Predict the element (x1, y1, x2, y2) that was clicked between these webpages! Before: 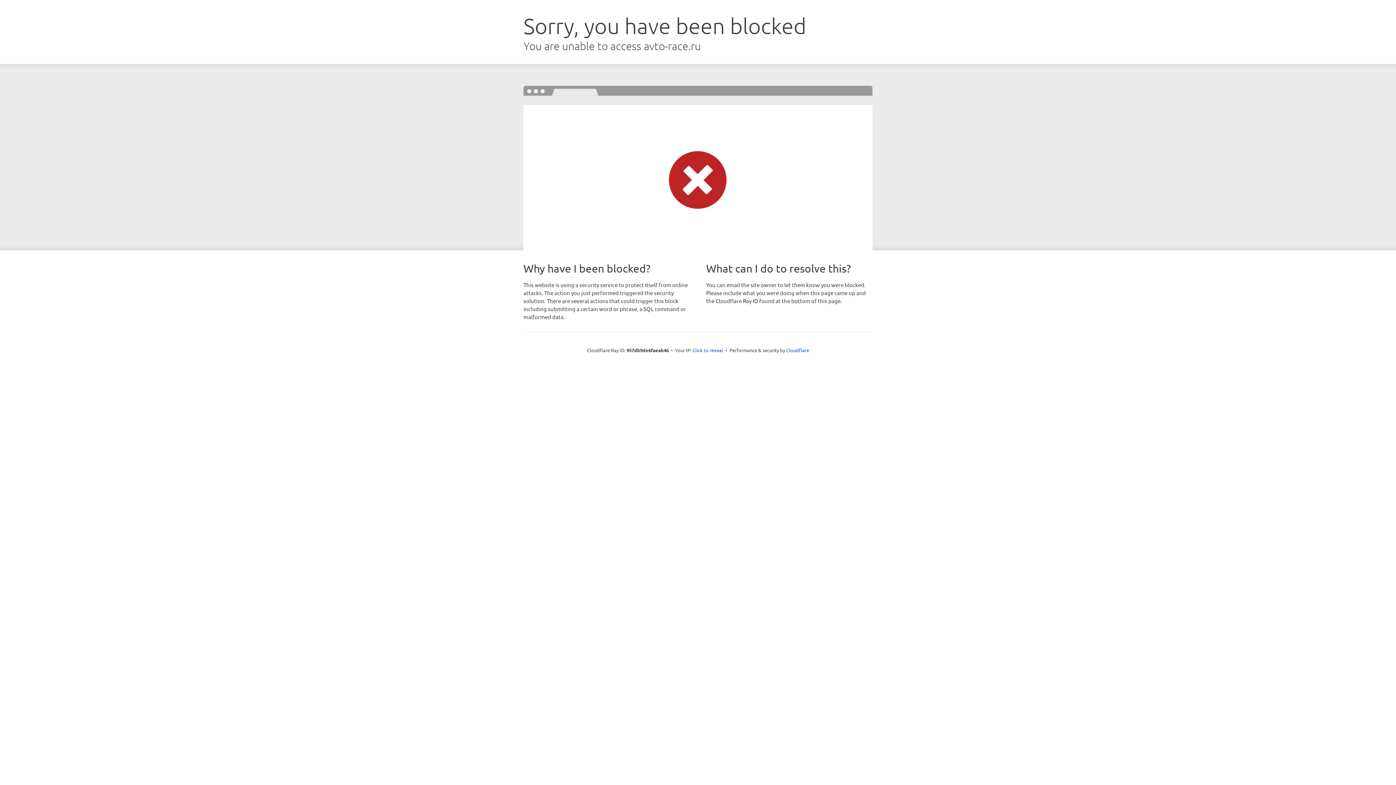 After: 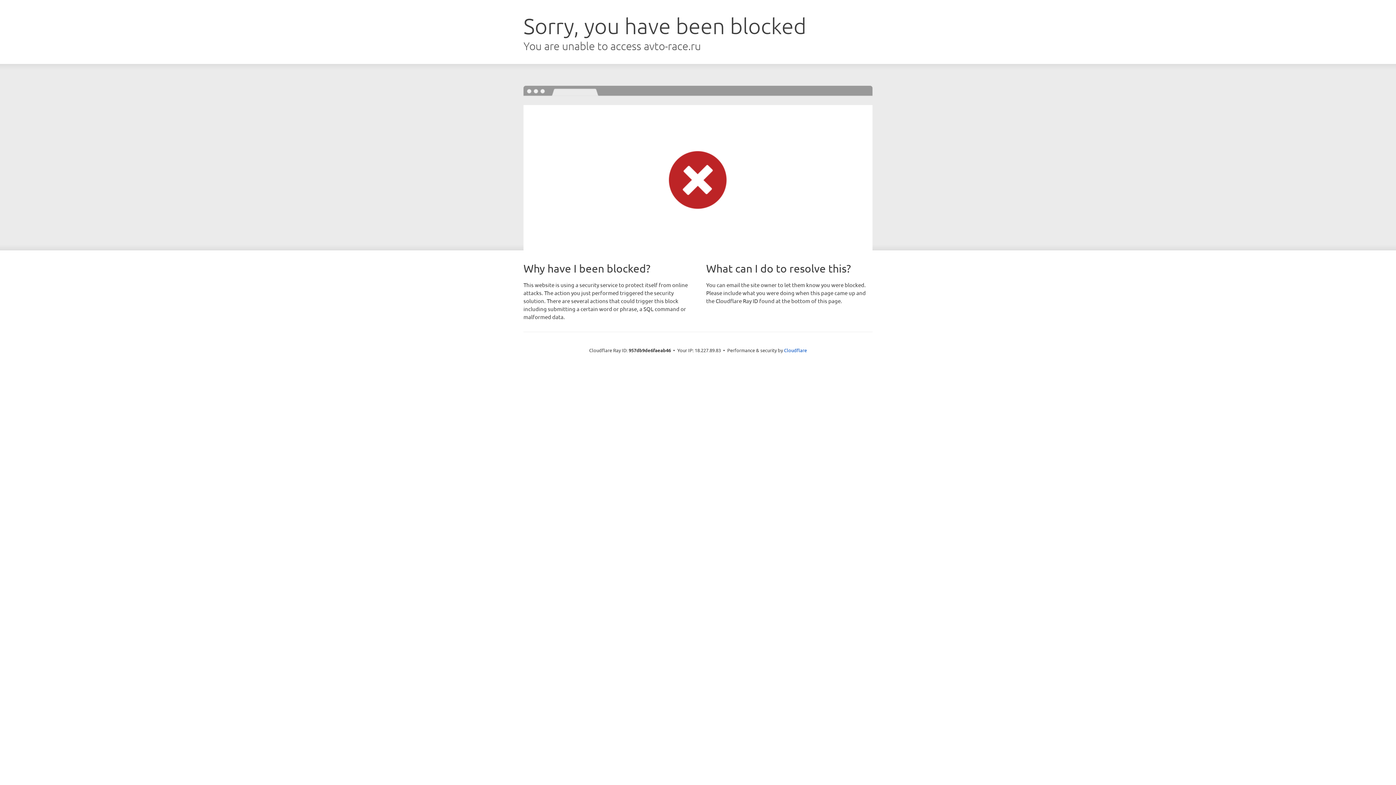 Action: label: Click to reveal bbox: (692, 346, 723, 353)